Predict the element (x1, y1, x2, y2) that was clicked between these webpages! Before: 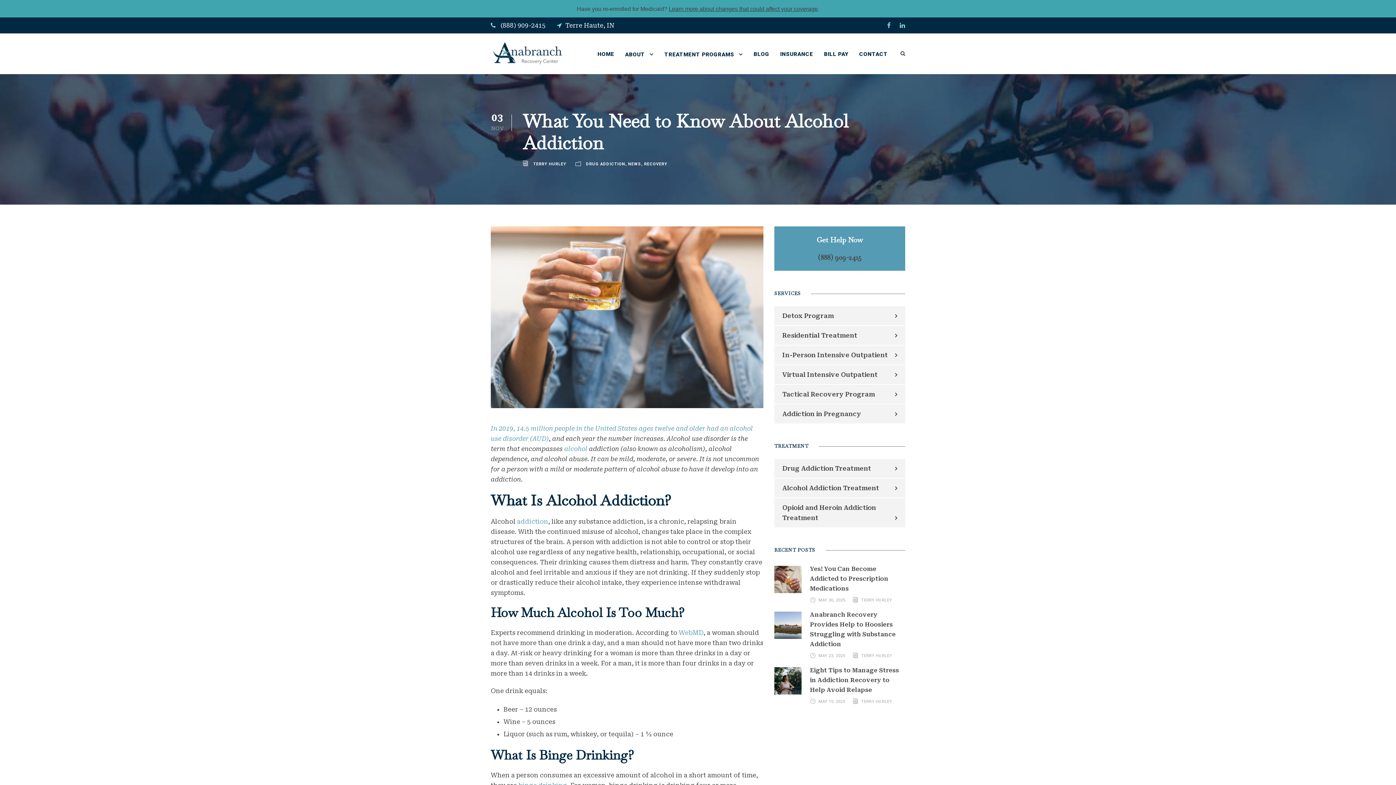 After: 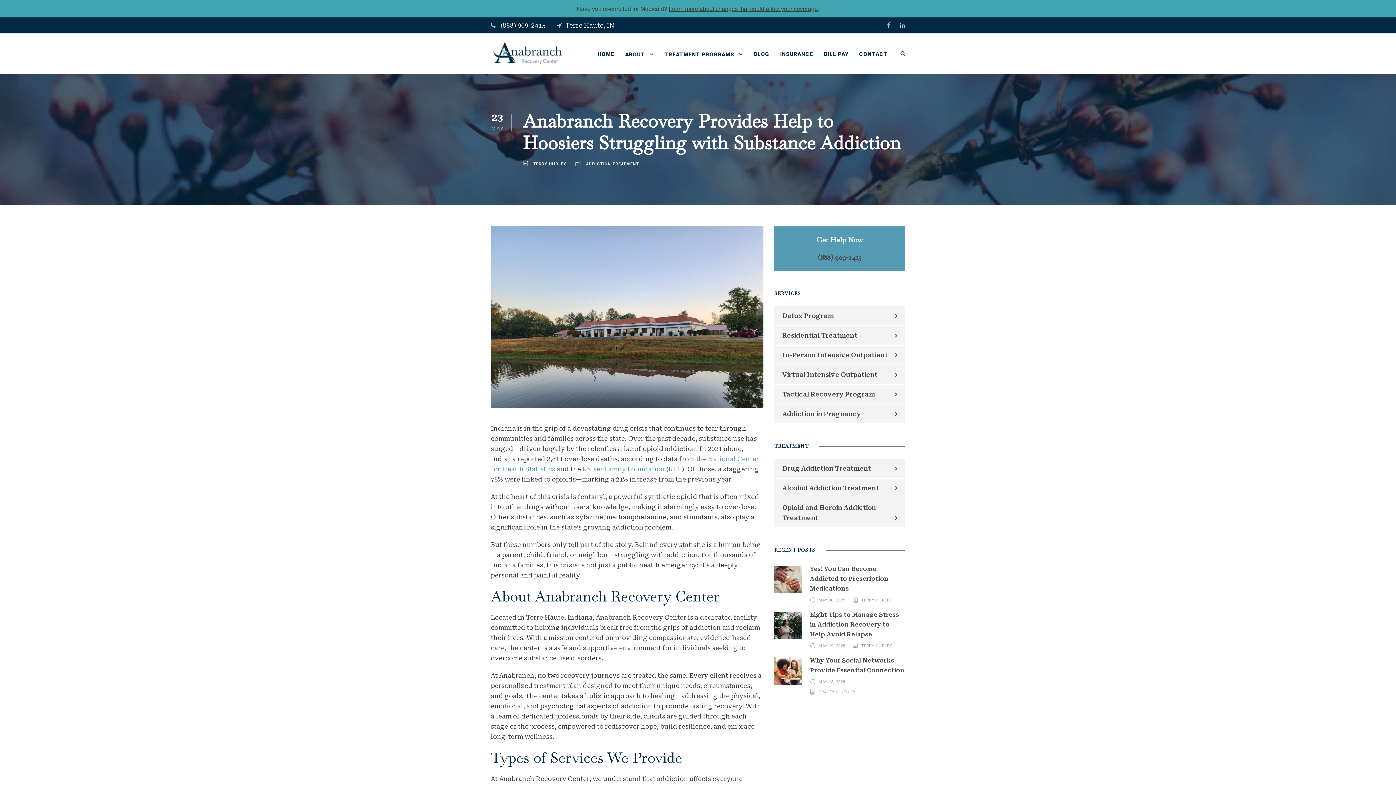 Action: bbox: (774, 621, 801, 628)